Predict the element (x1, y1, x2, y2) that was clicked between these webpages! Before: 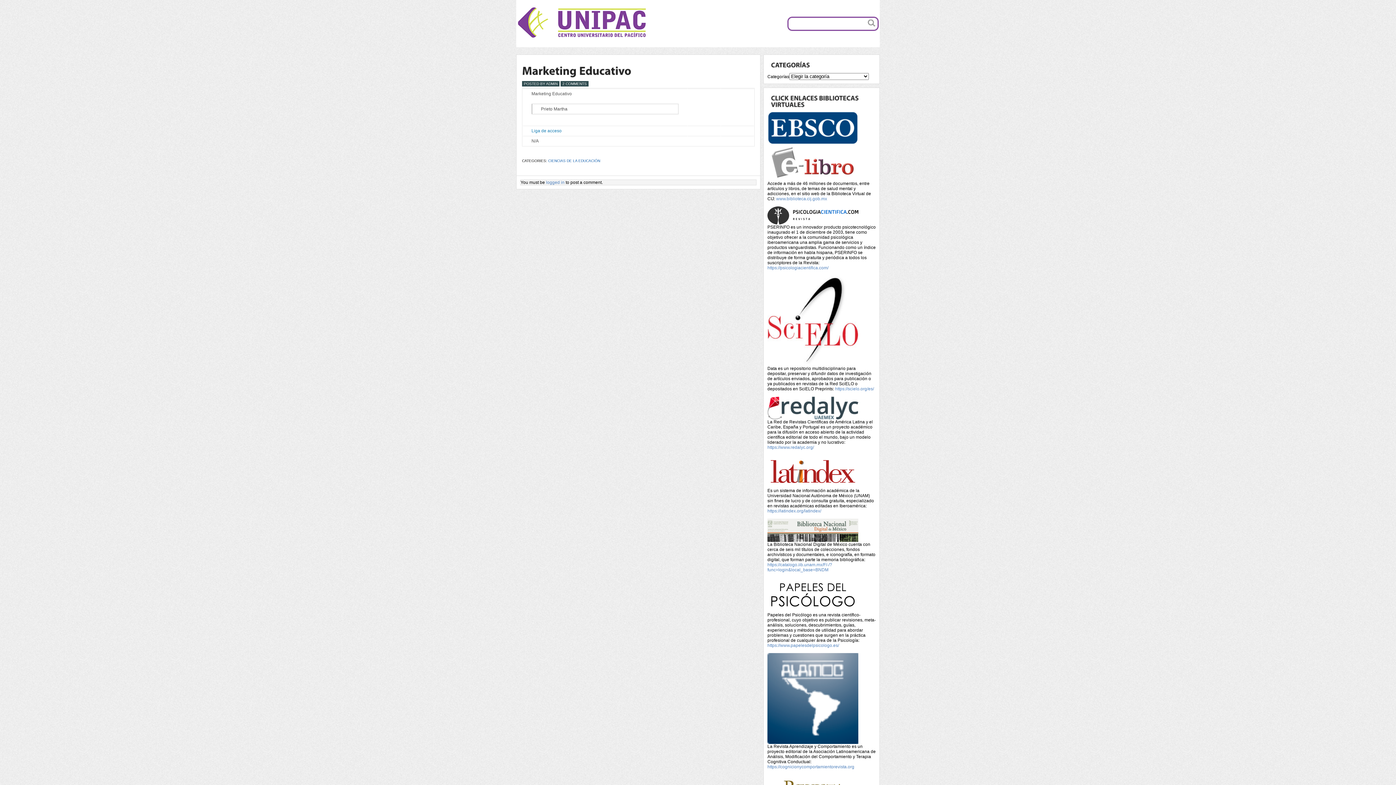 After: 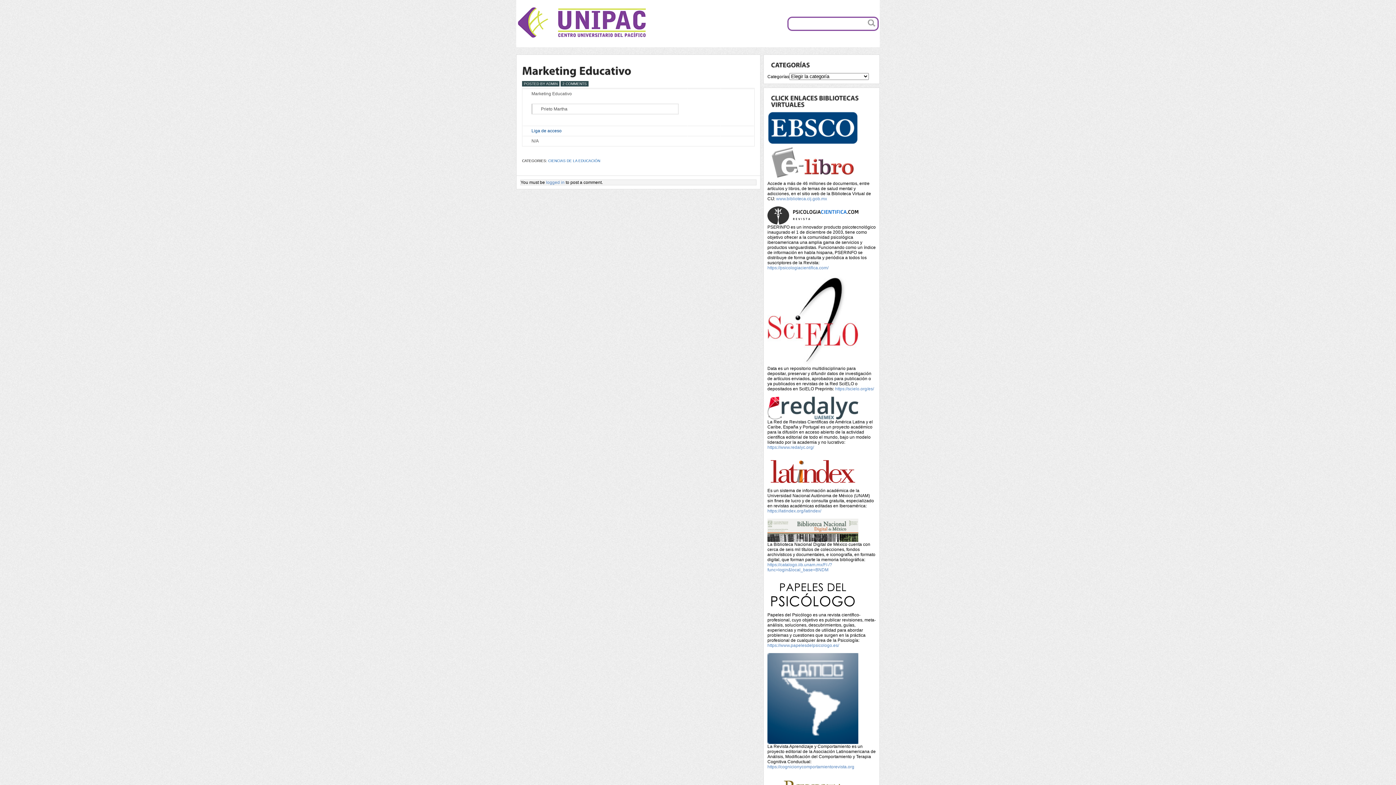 Action: label: Liga de acceso bbox: (531, 128, 561, 133)